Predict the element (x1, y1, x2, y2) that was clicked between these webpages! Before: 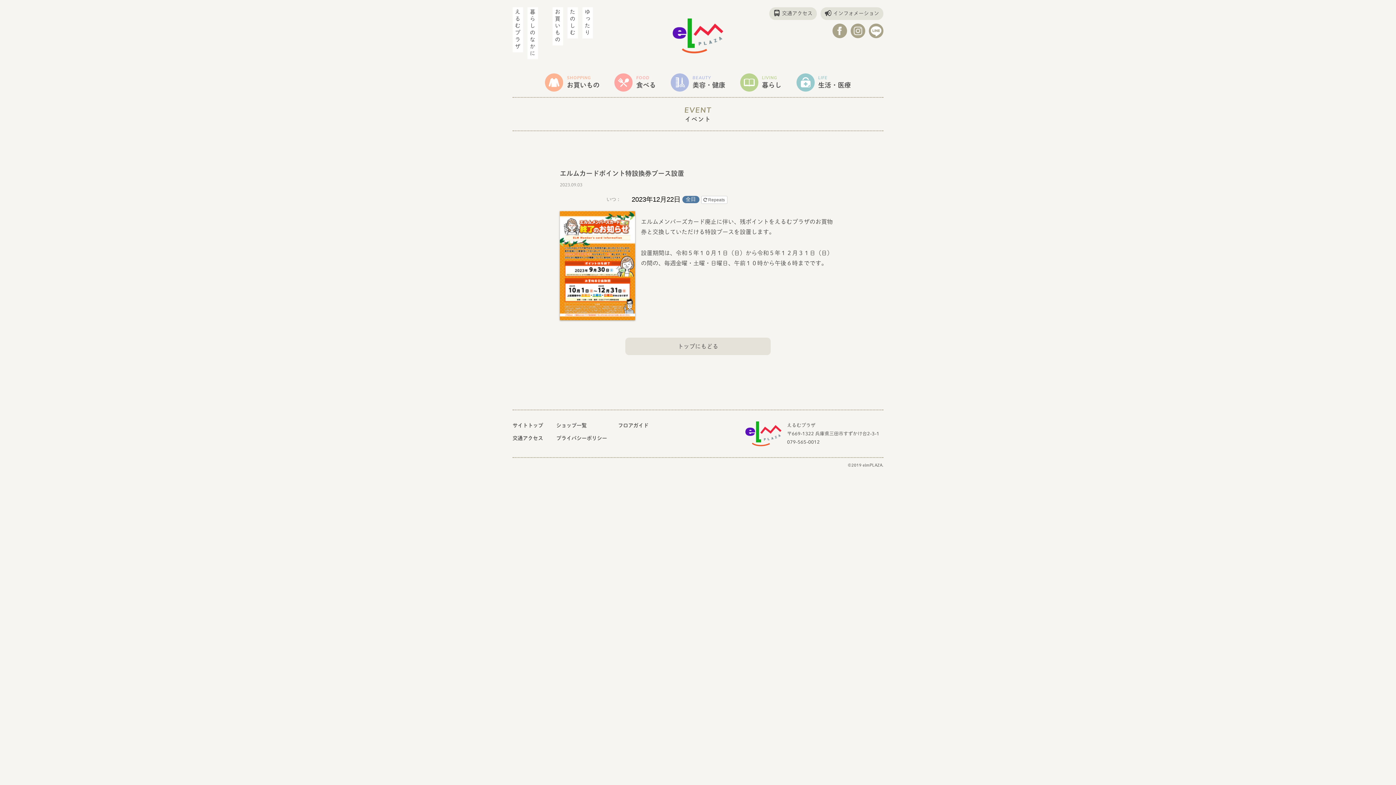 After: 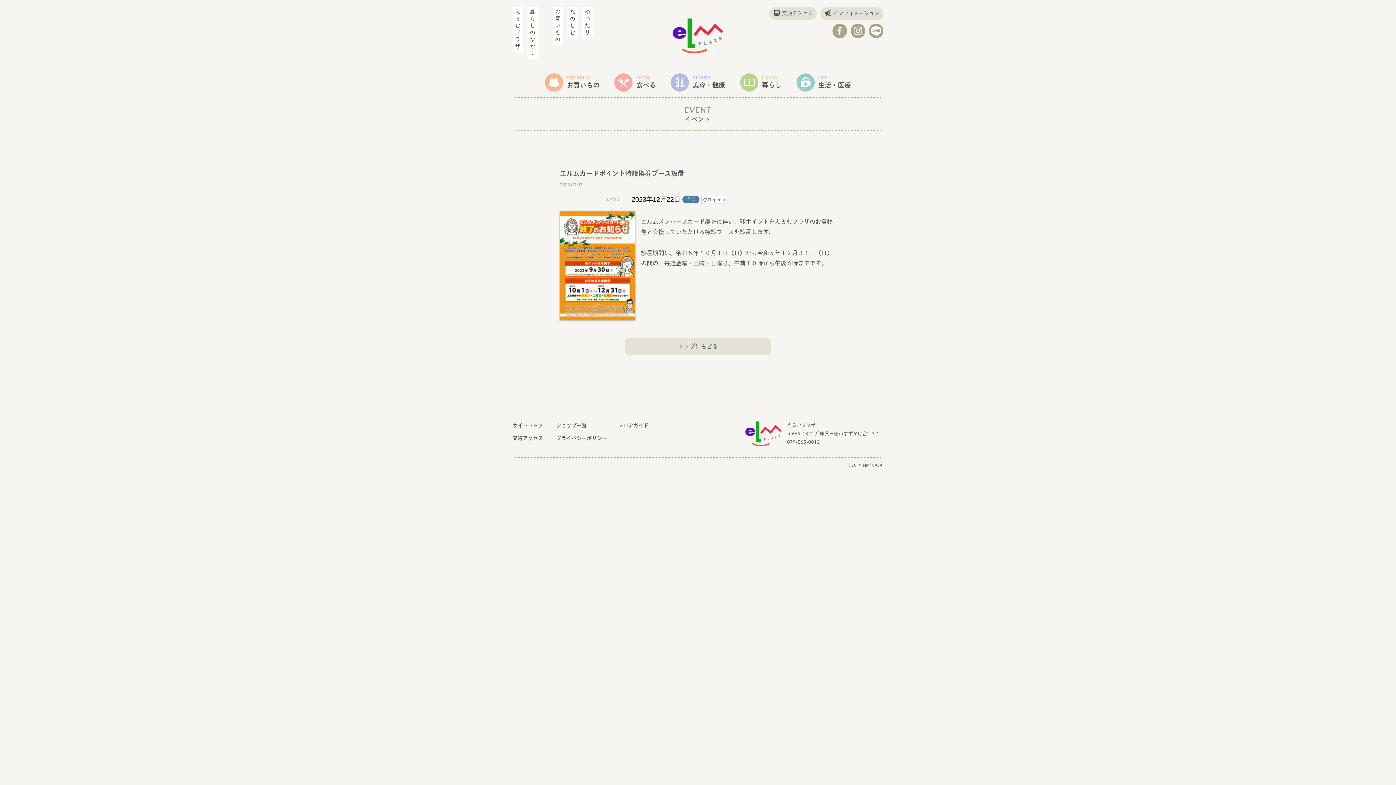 Action: bbox: (869, 30, 883, 36)